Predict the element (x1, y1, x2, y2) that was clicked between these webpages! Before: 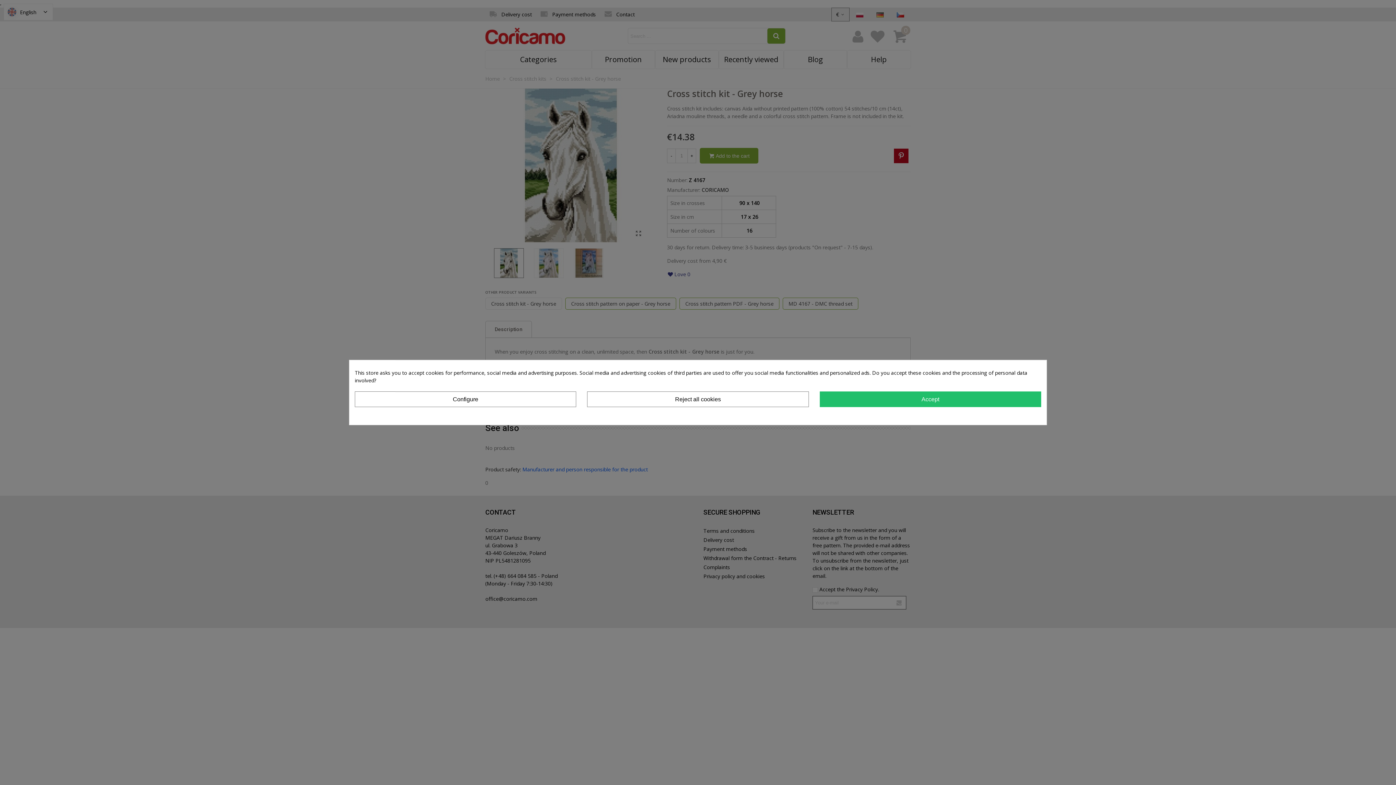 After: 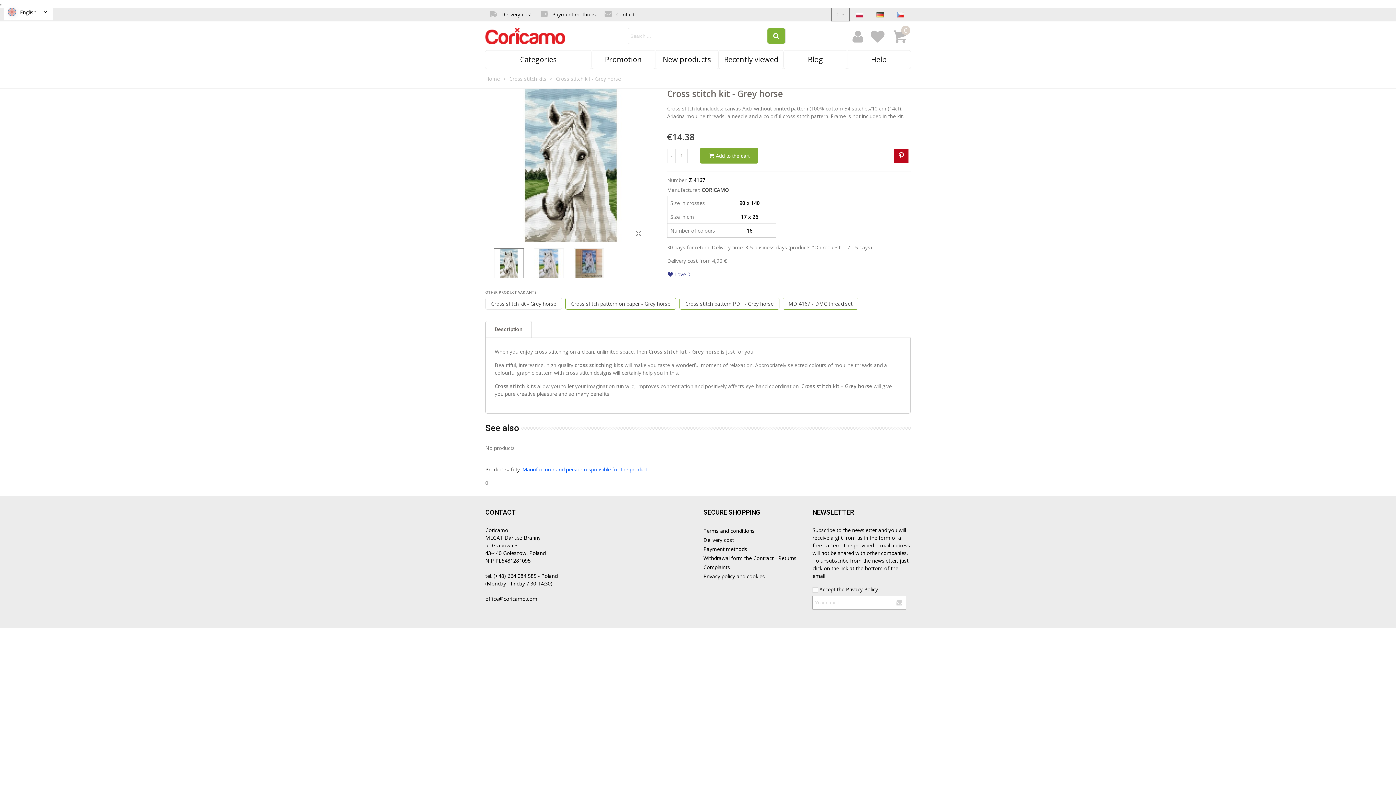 Action: label: Accept bbox: (819, 391, 1041, 407)